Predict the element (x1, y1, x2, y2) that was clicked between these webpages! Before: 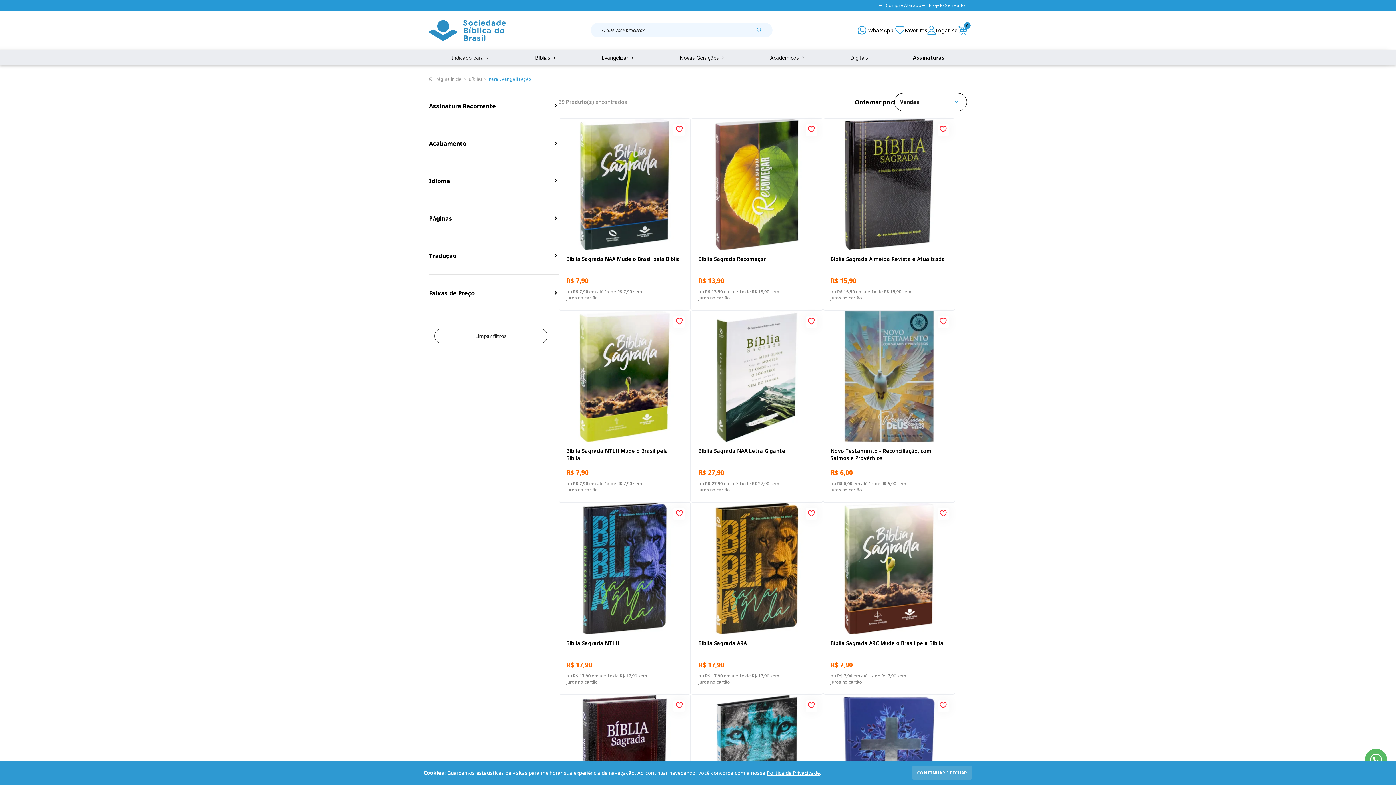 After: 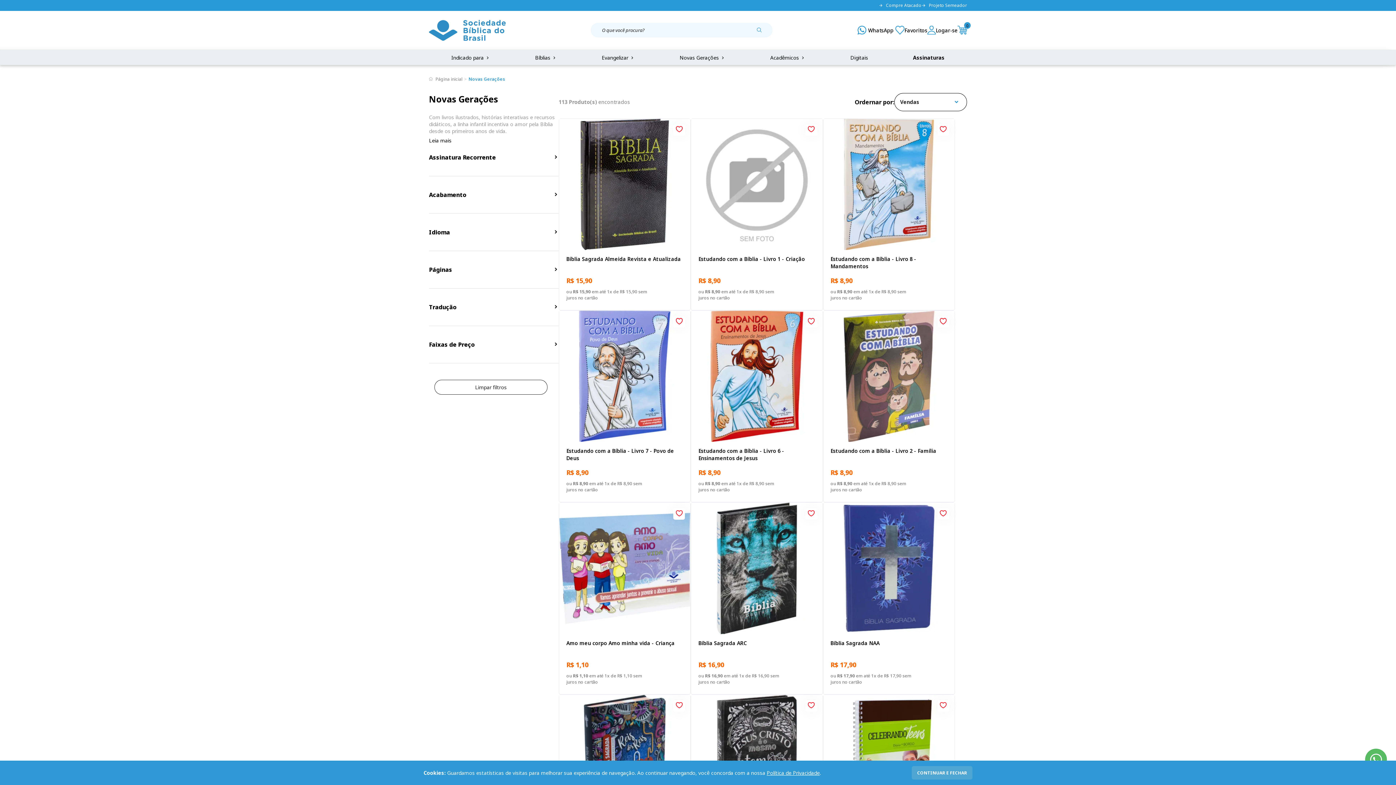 Action: bbox: (679, 54, 725, 61) label: Novas Gerações 